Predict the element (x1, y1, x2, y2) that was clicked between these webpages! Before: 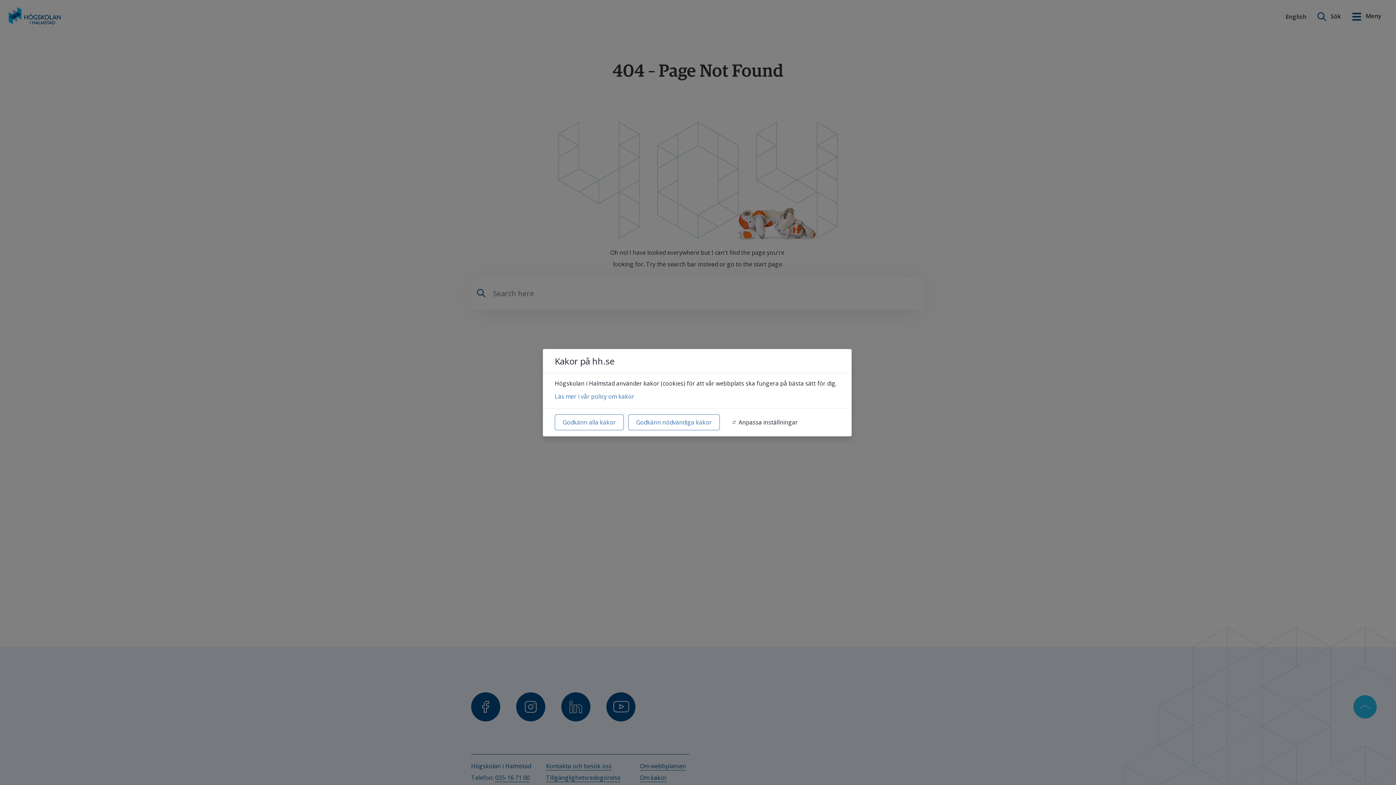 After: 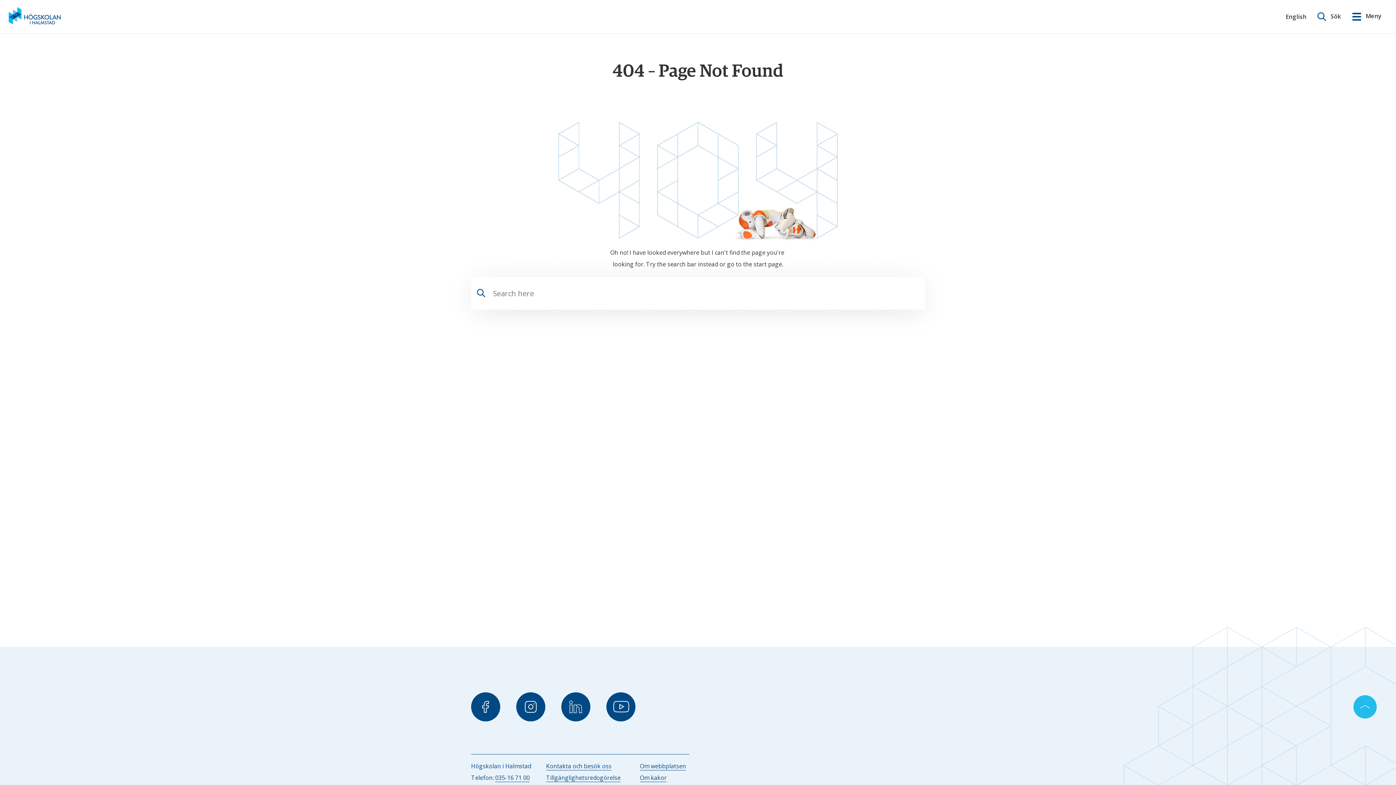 Action: label: Godkänn nödvändiga kakor bbox: (628, 414, 720, 430)